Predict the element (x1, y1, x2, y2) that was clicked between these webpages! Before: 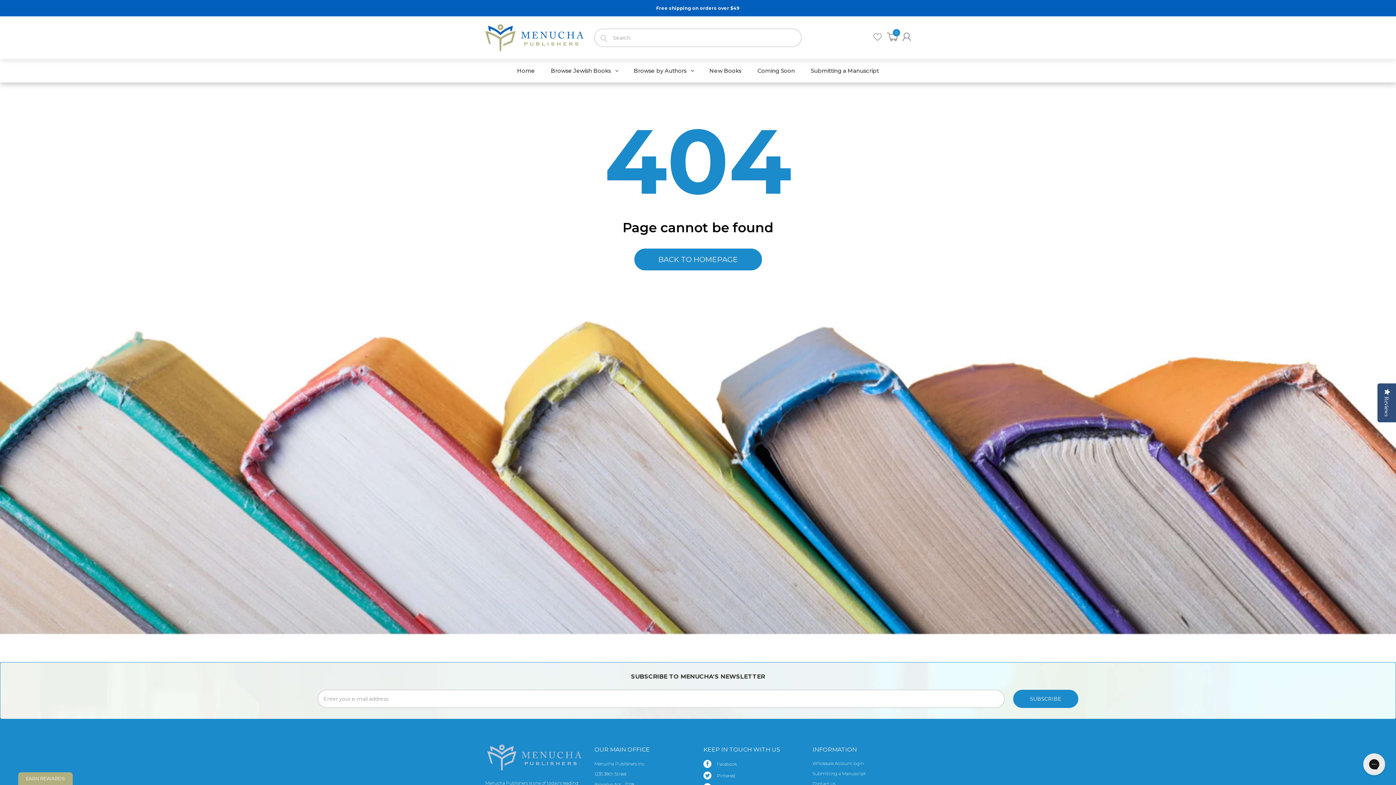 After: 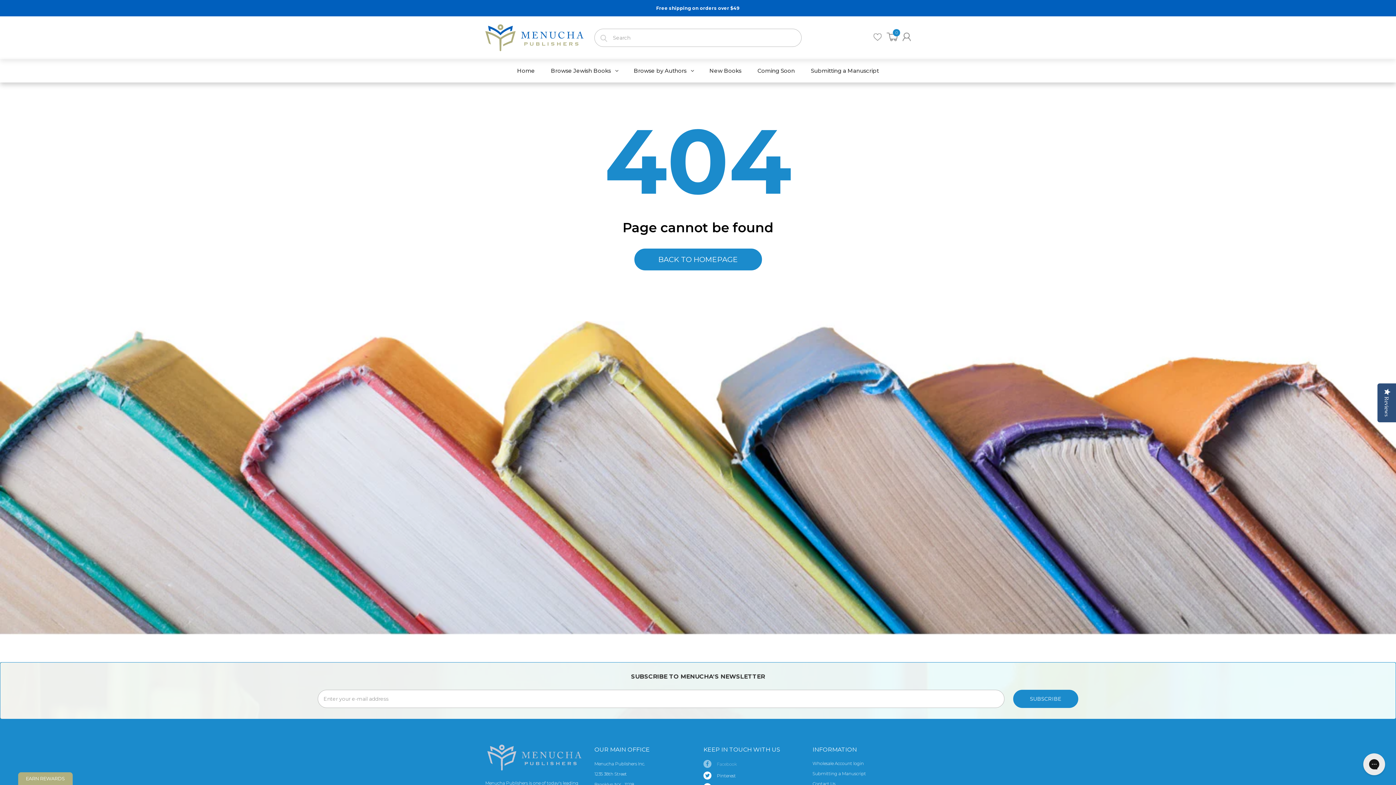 Action: label: Facebook bbox: (703, 761, 737, 767)